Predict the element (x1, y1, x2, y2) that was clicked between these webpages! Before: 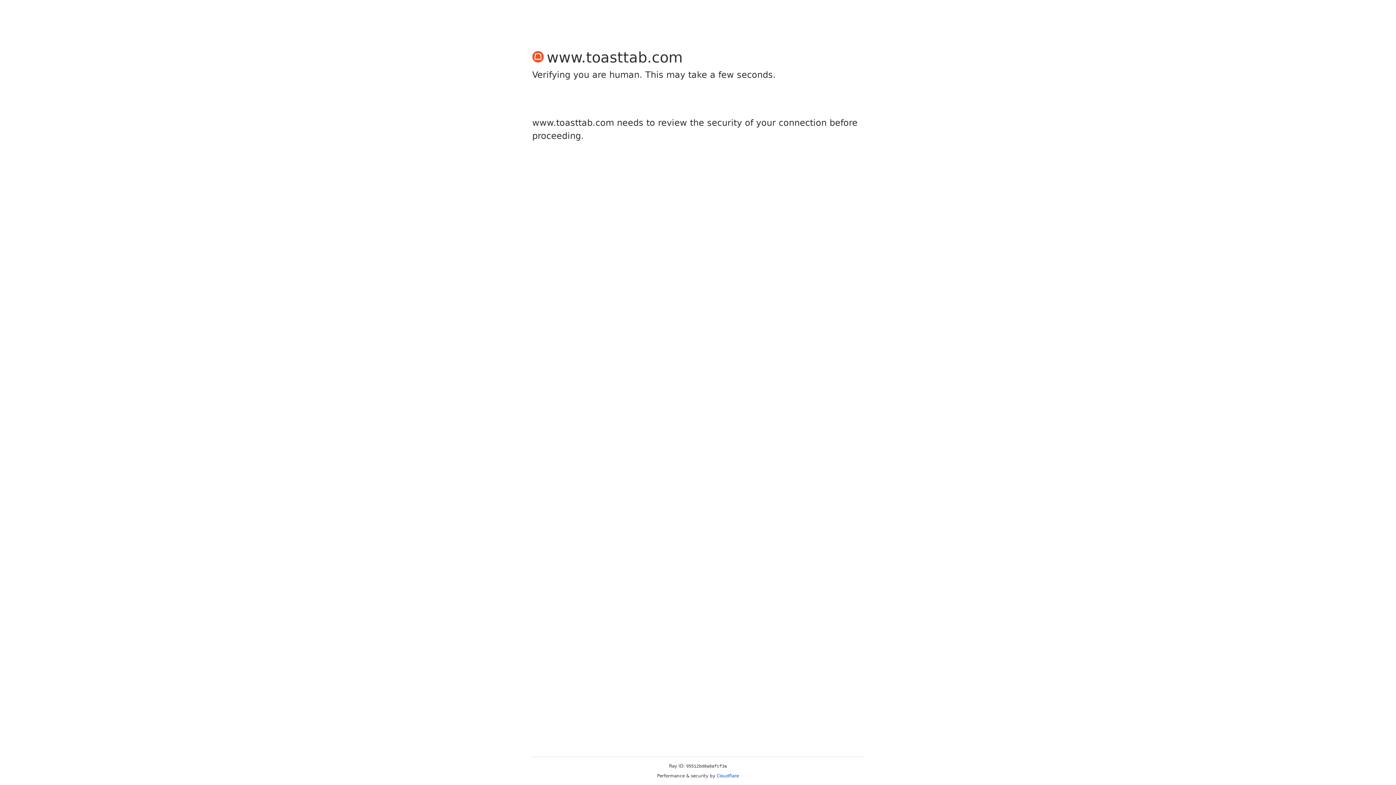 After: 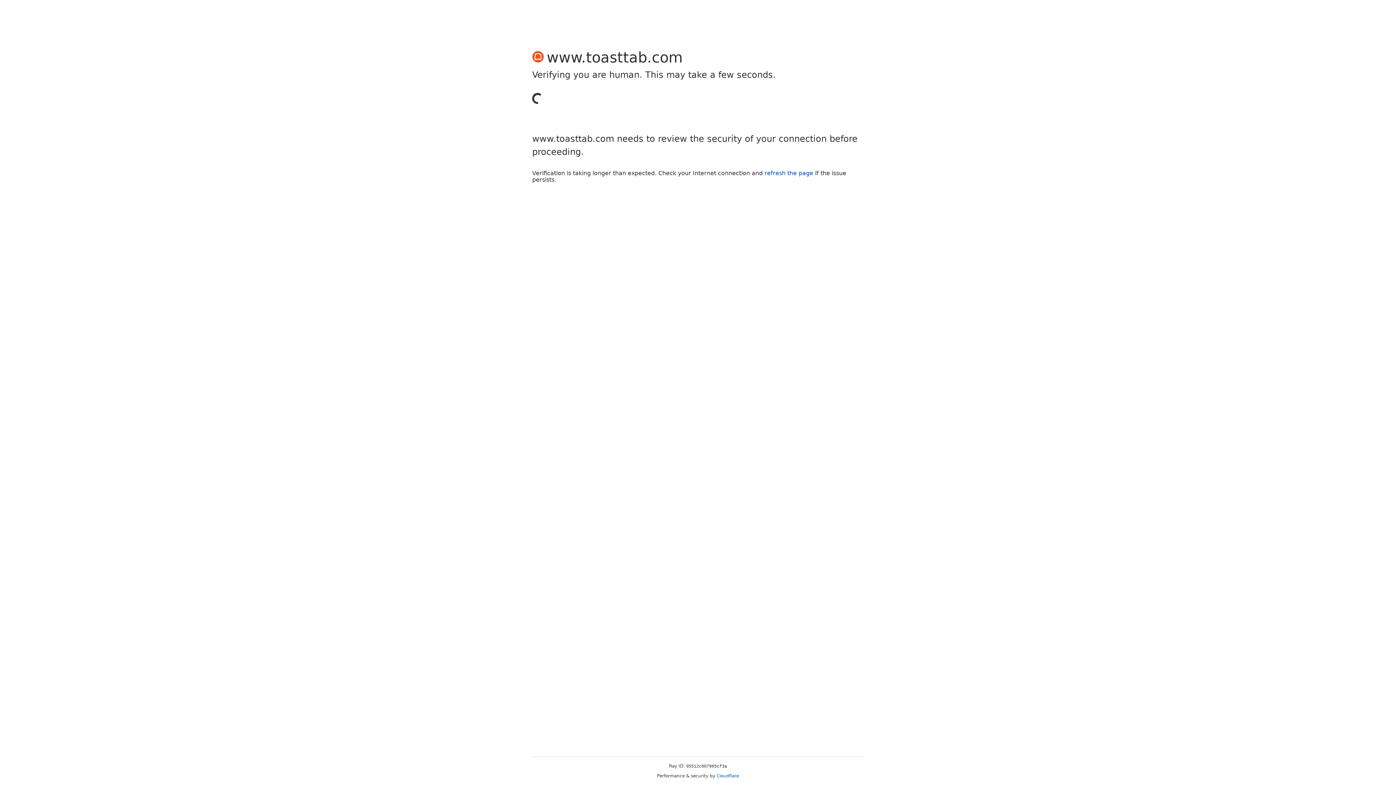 Action: bbox: (716, 773, 739, 778) label: Cloudflare